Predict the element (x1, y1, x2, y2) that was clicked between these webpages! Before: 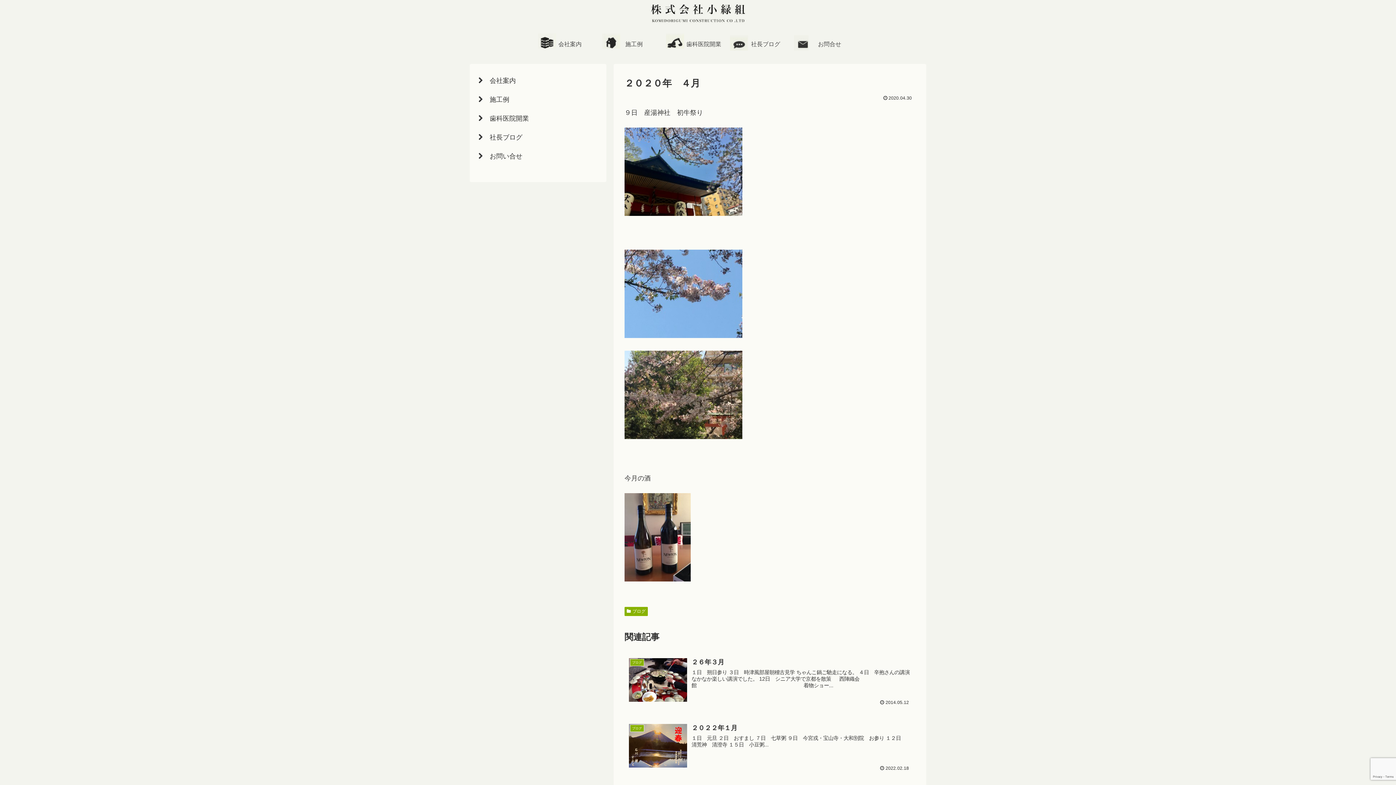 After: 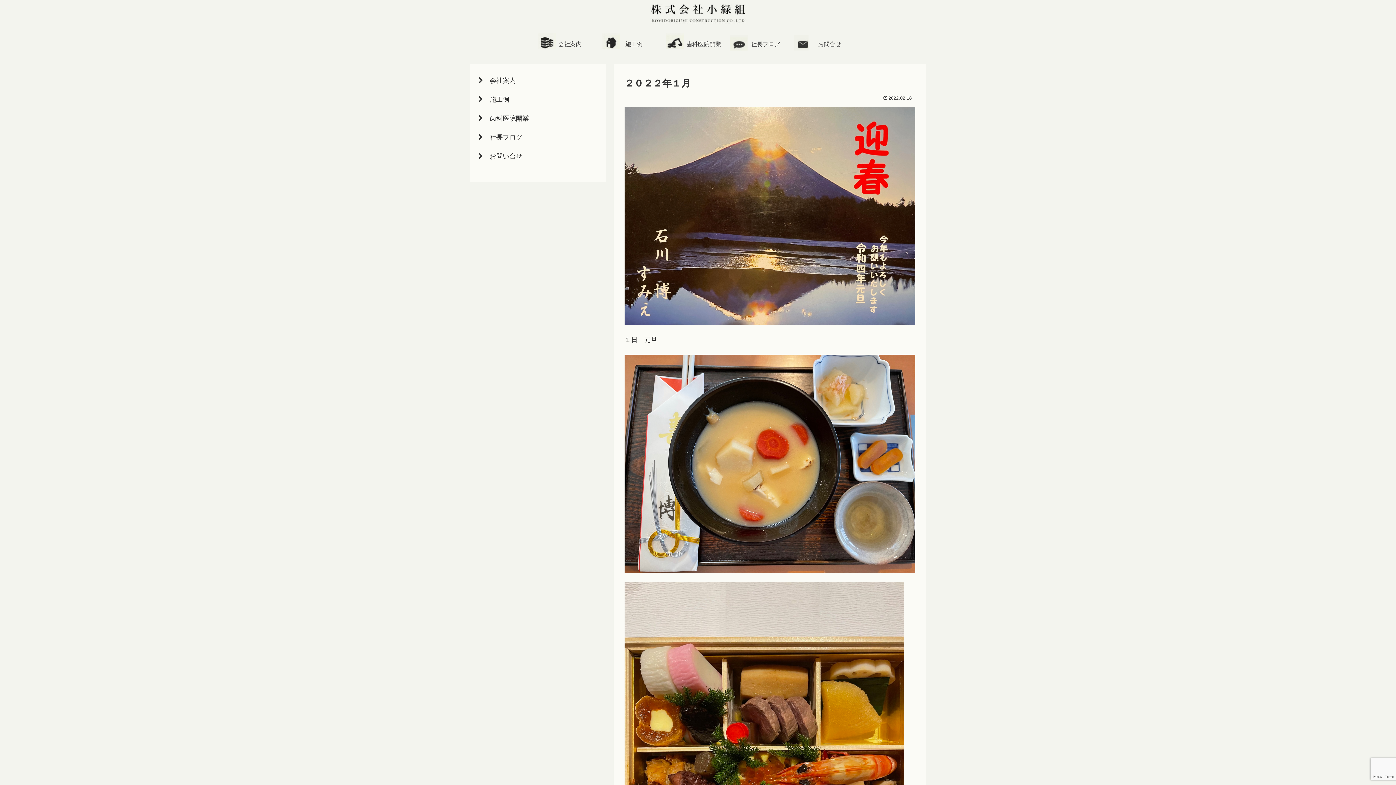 Action: bbox: (624, 718, 915, 775) label: ブログ
２０２２年１月
１日　元旦 ２日　おすまし ７日　七草粥 ９日　今宮戎・宝山寺・大和別院　お参り １２日　清荒神　清澄寺 １５日　小豆粥...
 2022.02.18